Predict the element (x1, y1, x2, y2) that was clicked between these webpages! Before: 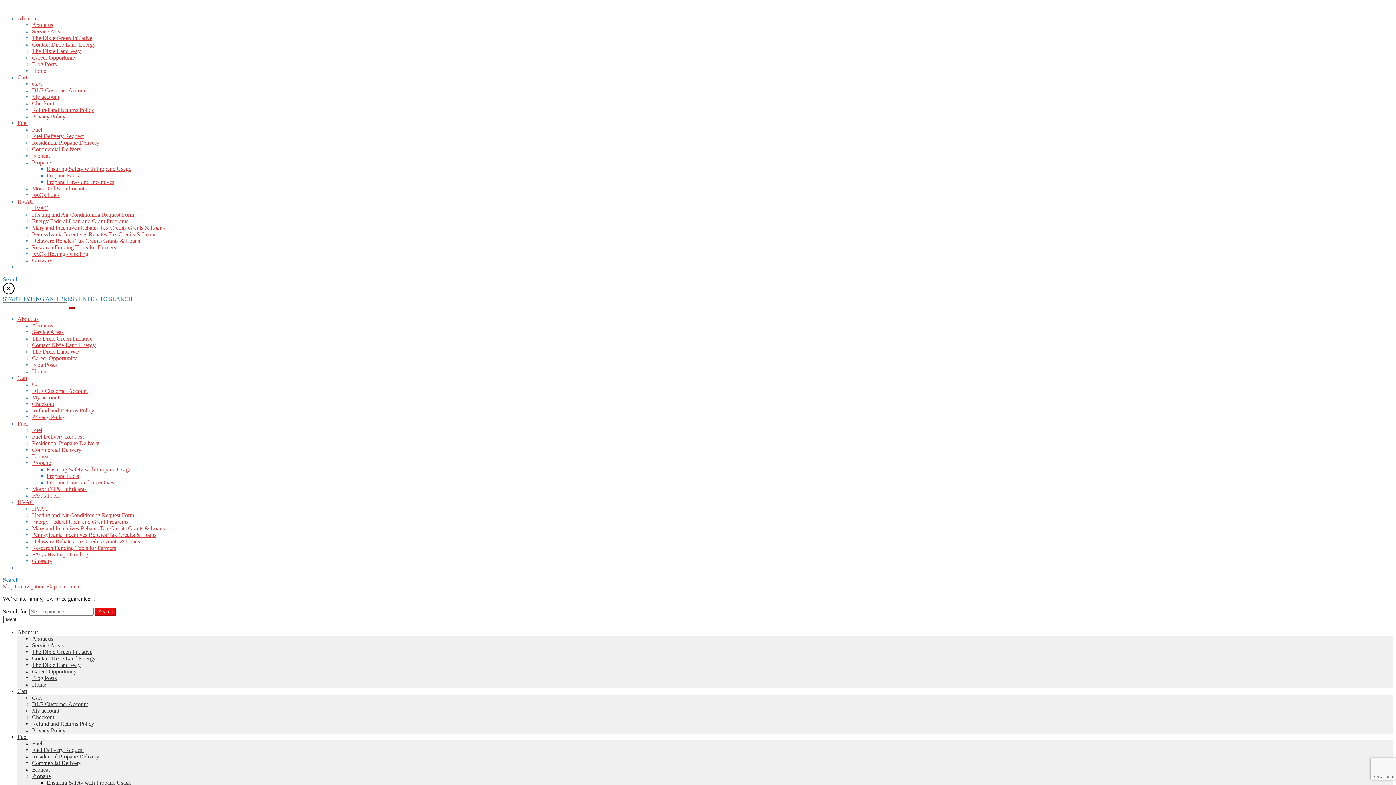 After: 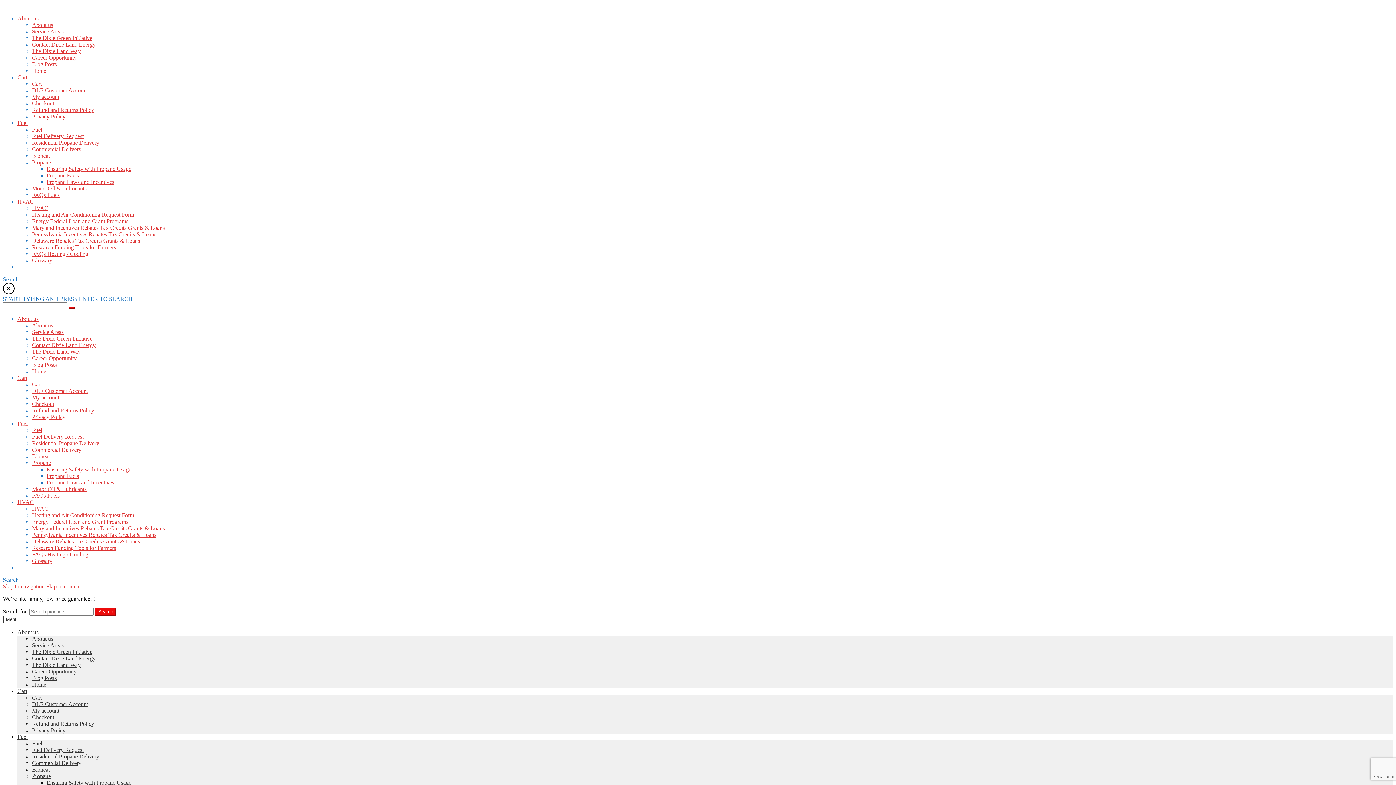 Action: label: HVAC bbox: (17, 198, 33, 204)